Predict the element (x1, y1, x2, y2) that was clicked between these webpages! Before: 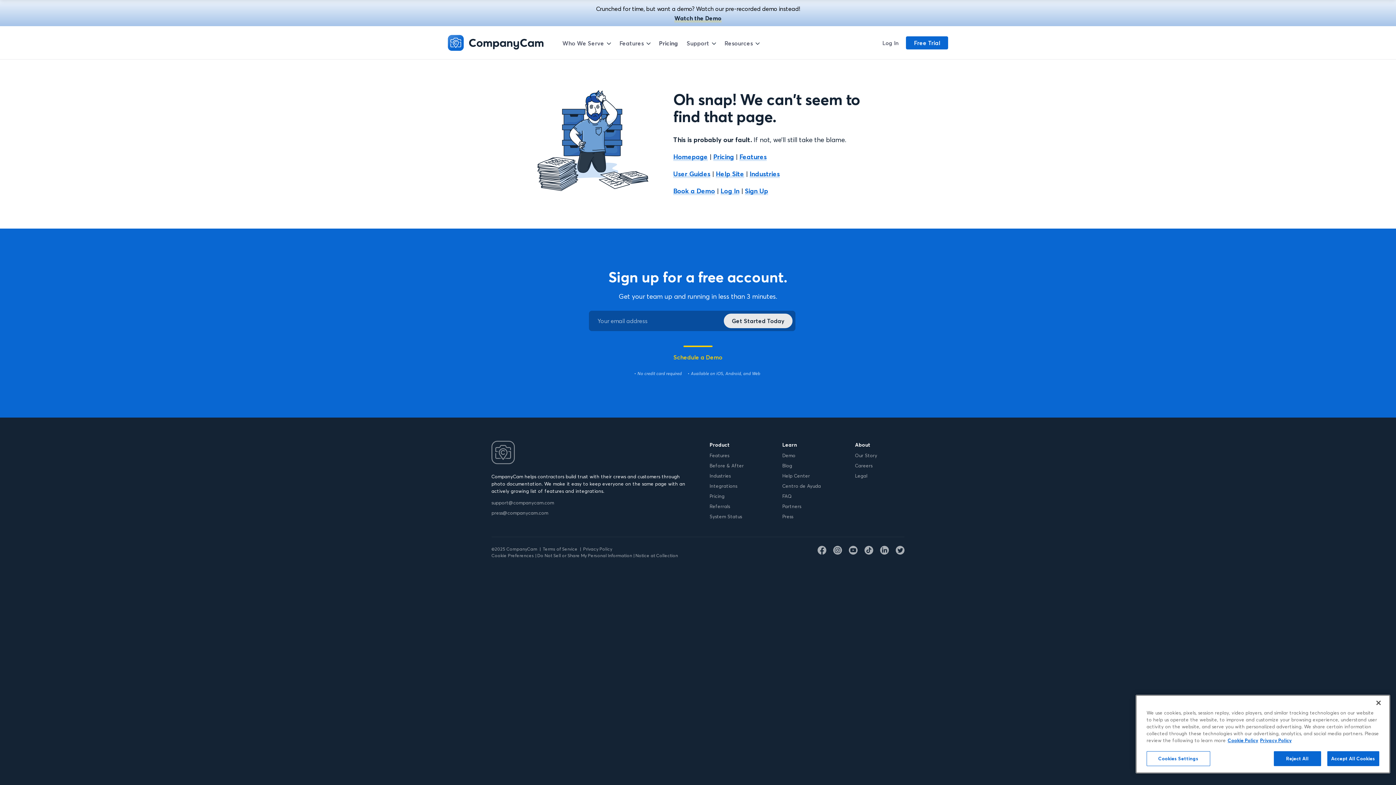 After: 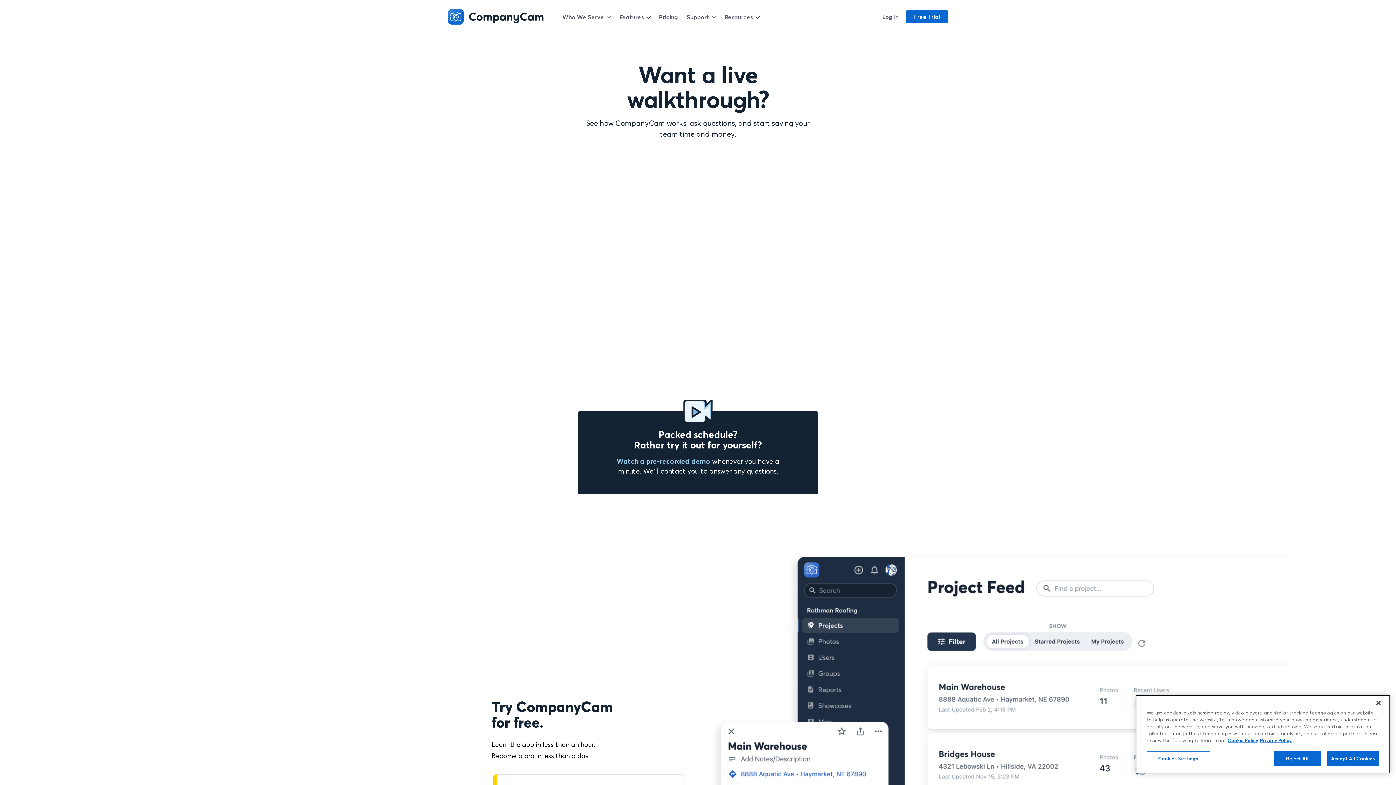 Action: bbox: (673, 187, 715, 195) label: Book a Demo